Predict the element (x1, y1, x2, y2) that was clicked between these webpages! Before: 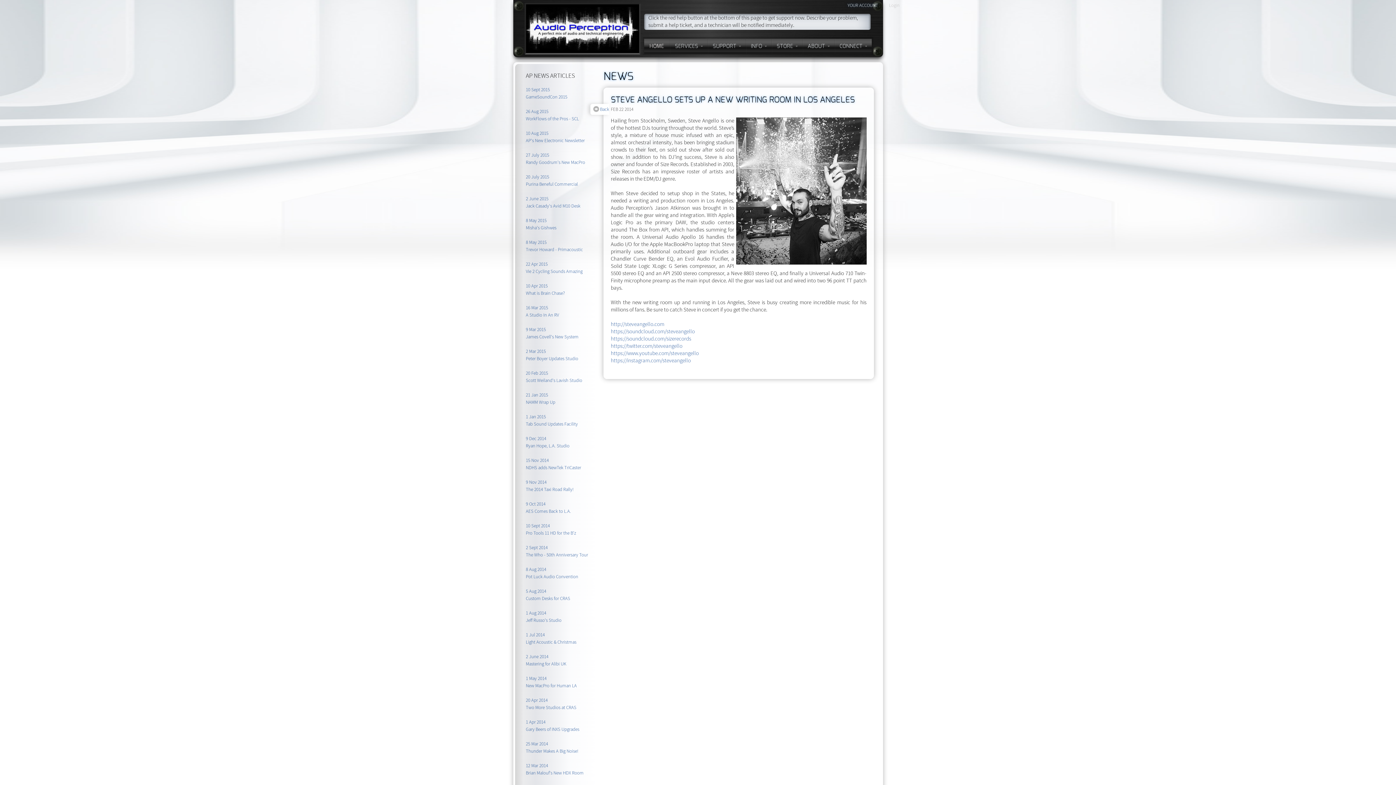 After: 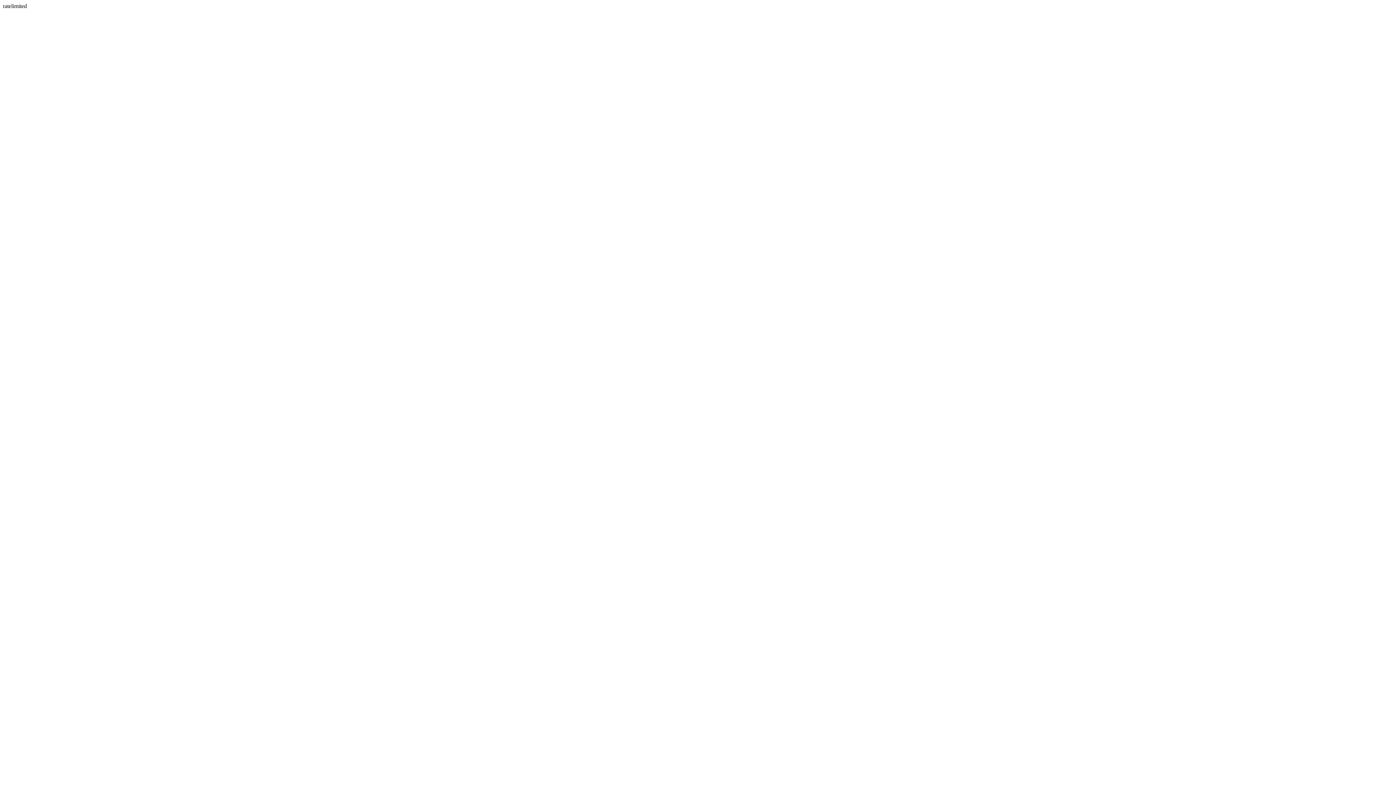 Action: bbox: (847, 1, 878, 9) label: YOUR ACCOUNT